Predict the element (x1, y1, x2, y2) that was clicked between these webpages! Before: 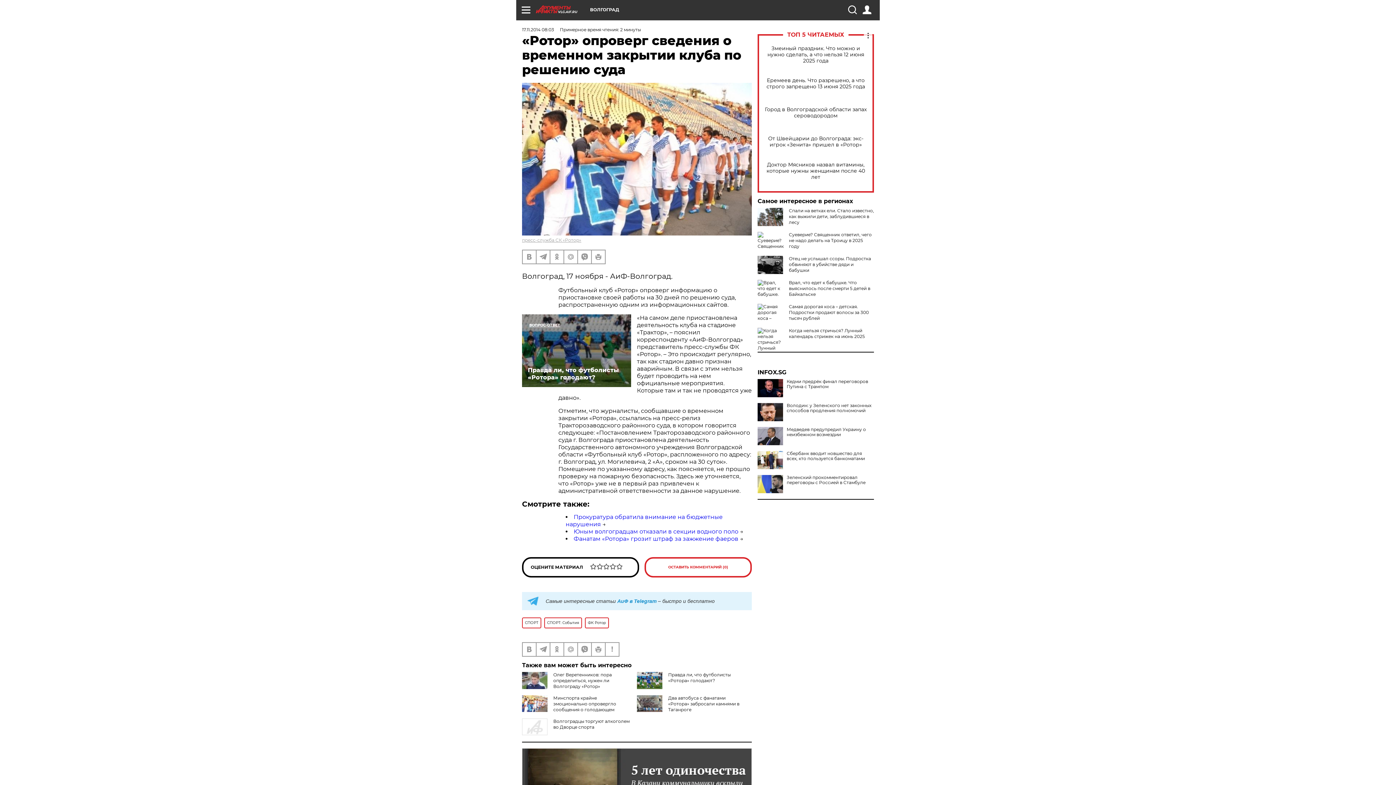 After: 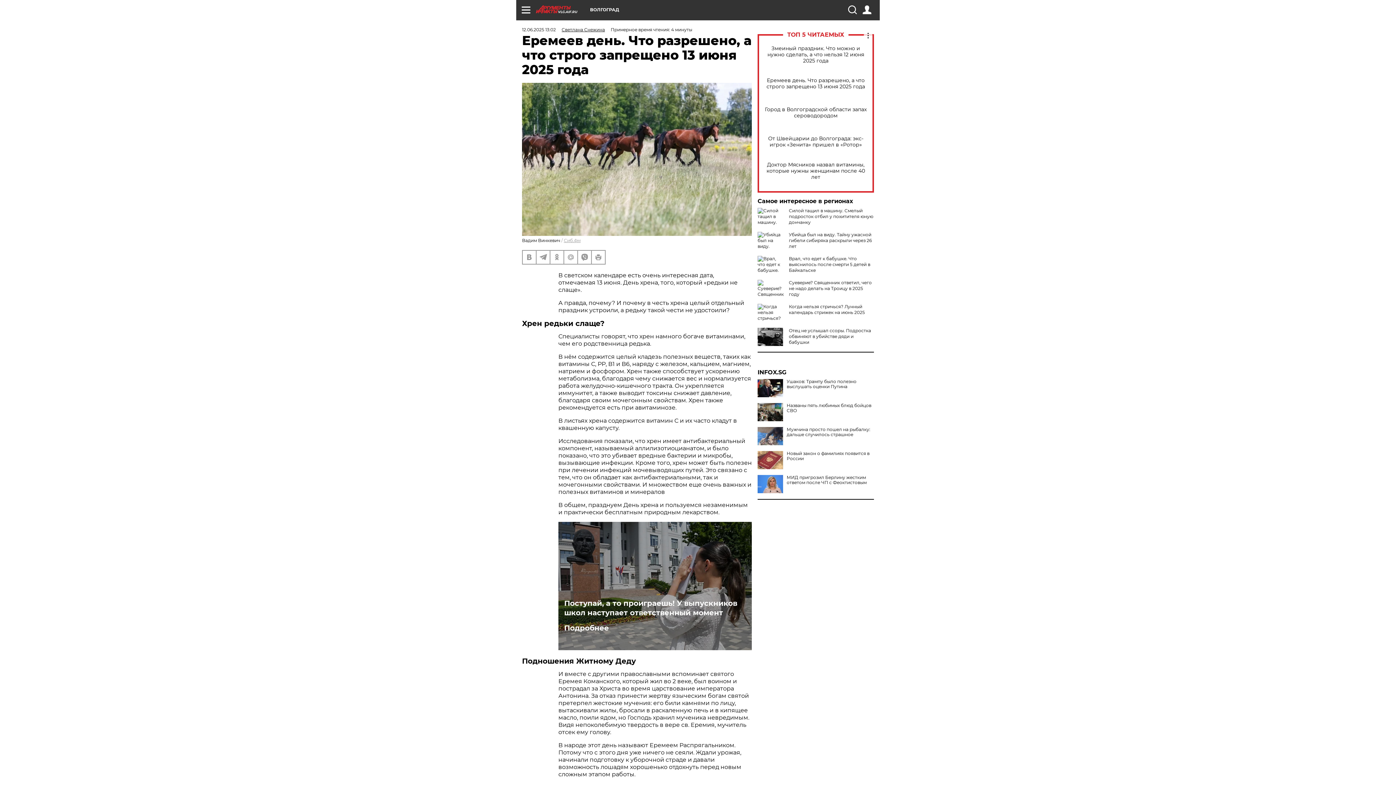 Action: bbox: (765, 77, 866, 89) label: Еремеев день. Что разрешено, а что строго запрещено 13 июня 2025 года